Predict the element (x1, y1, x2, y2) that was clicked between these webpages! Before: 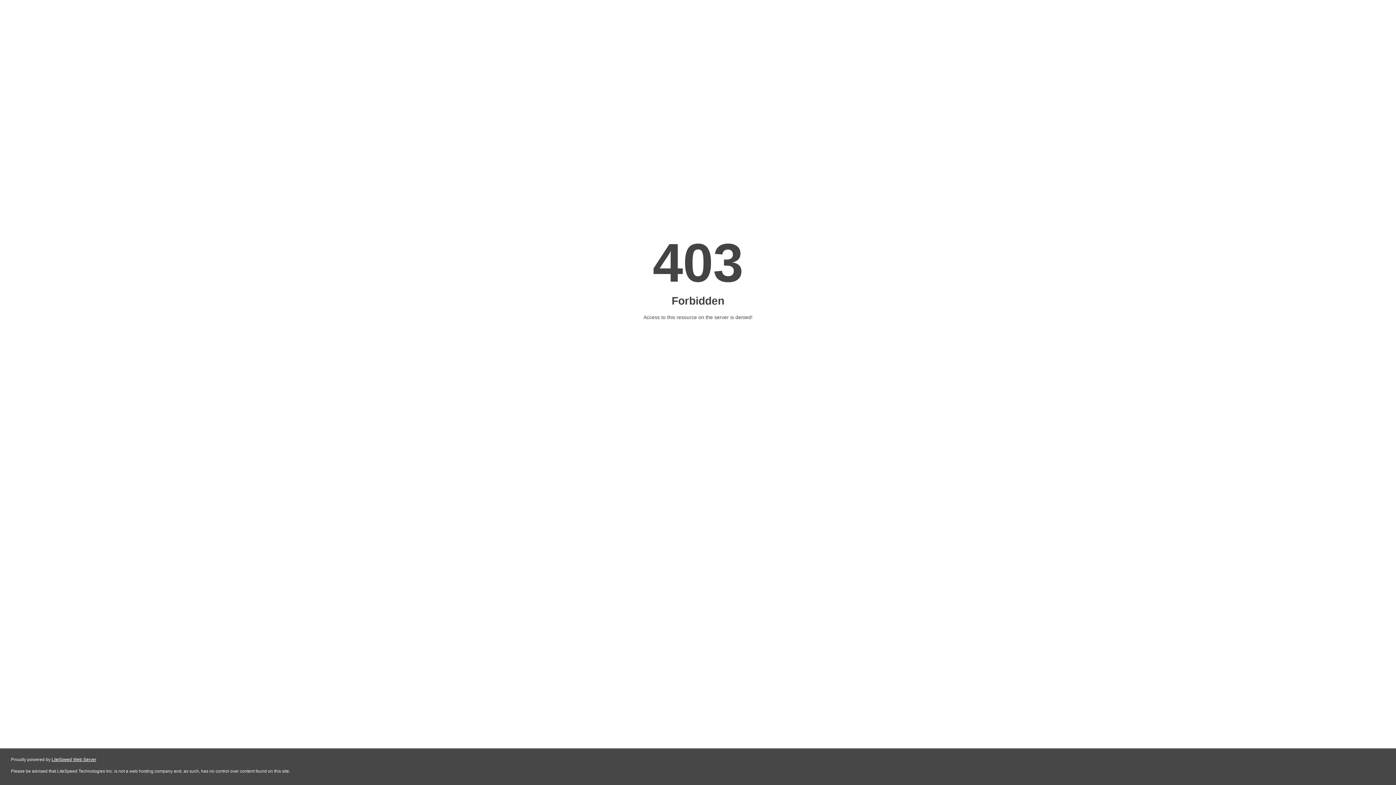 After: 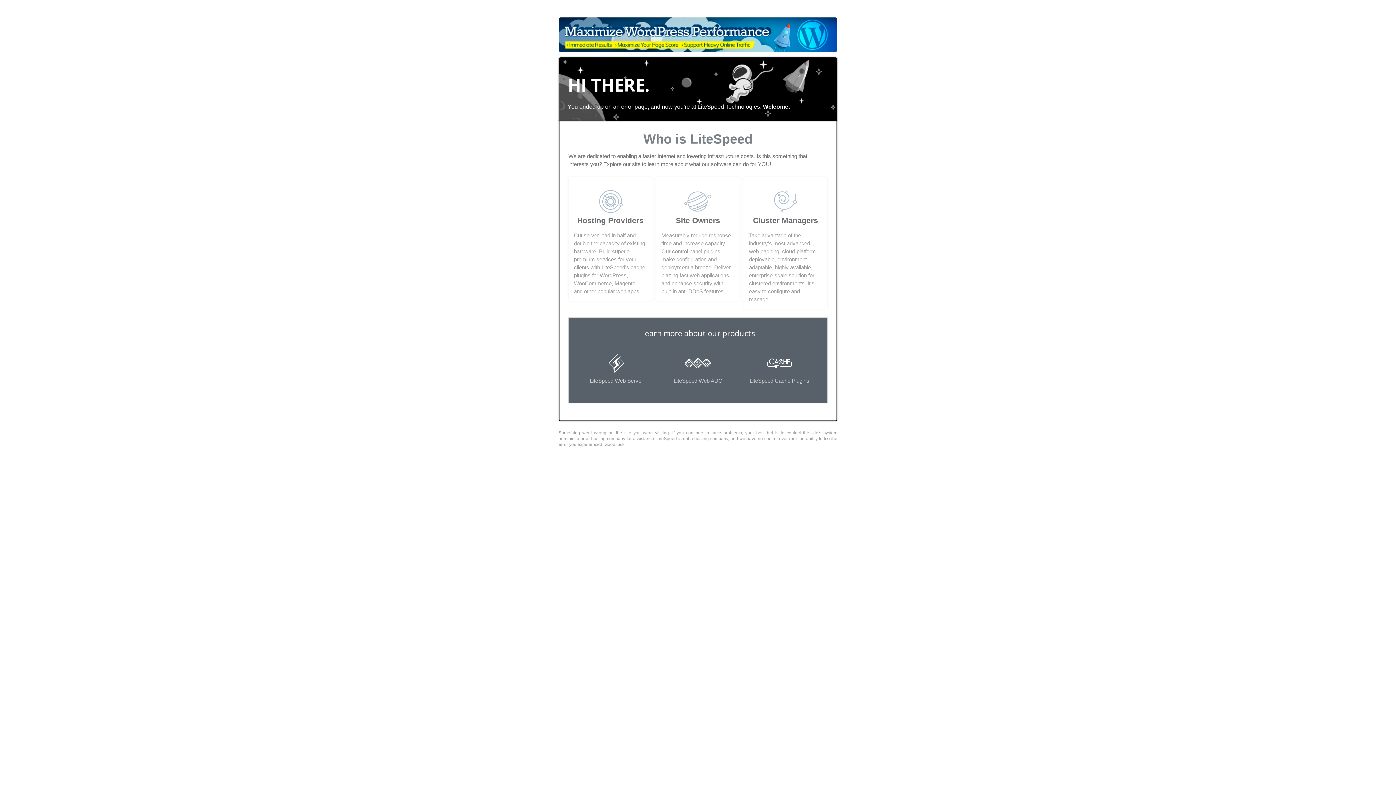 Action: bbox: (51, 757, 96, 762) label: LiteSpeed Web Server